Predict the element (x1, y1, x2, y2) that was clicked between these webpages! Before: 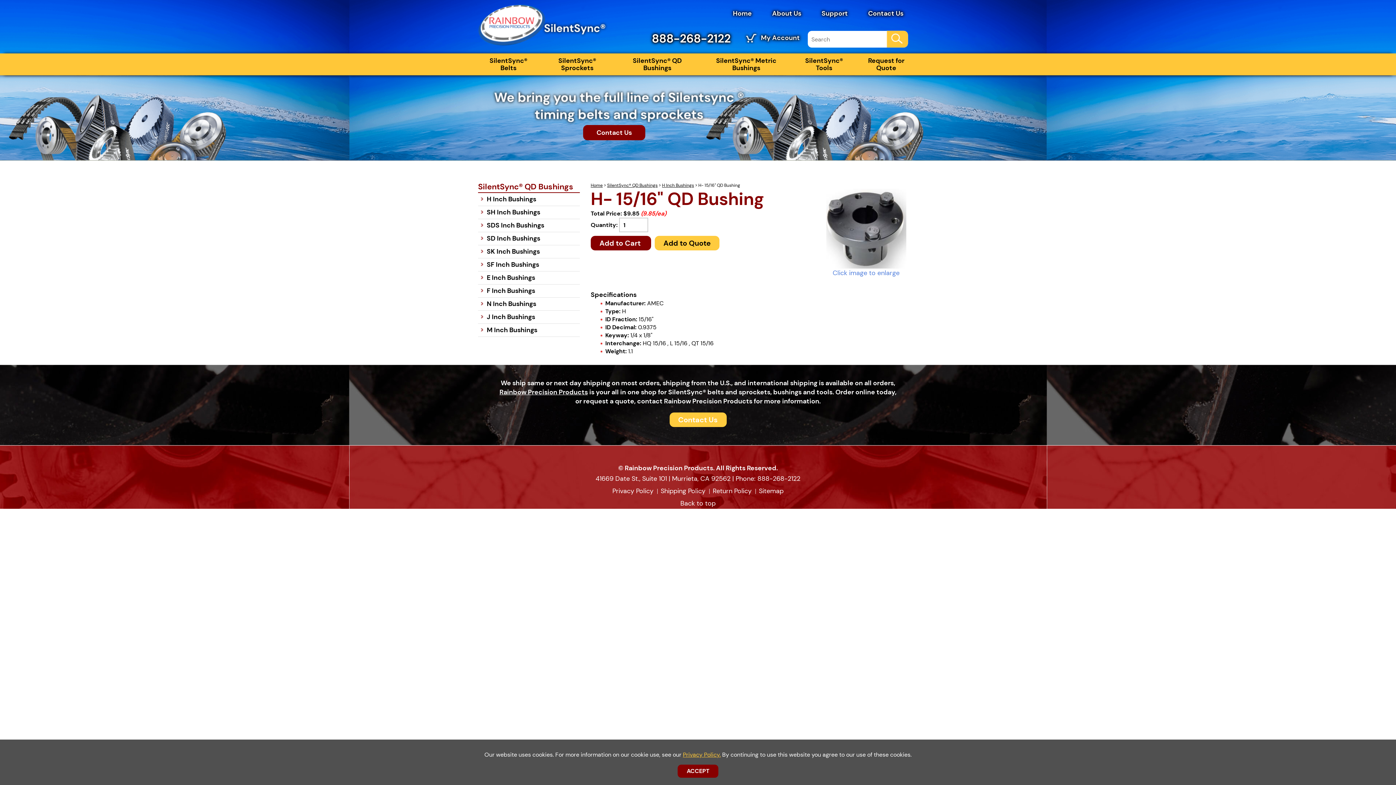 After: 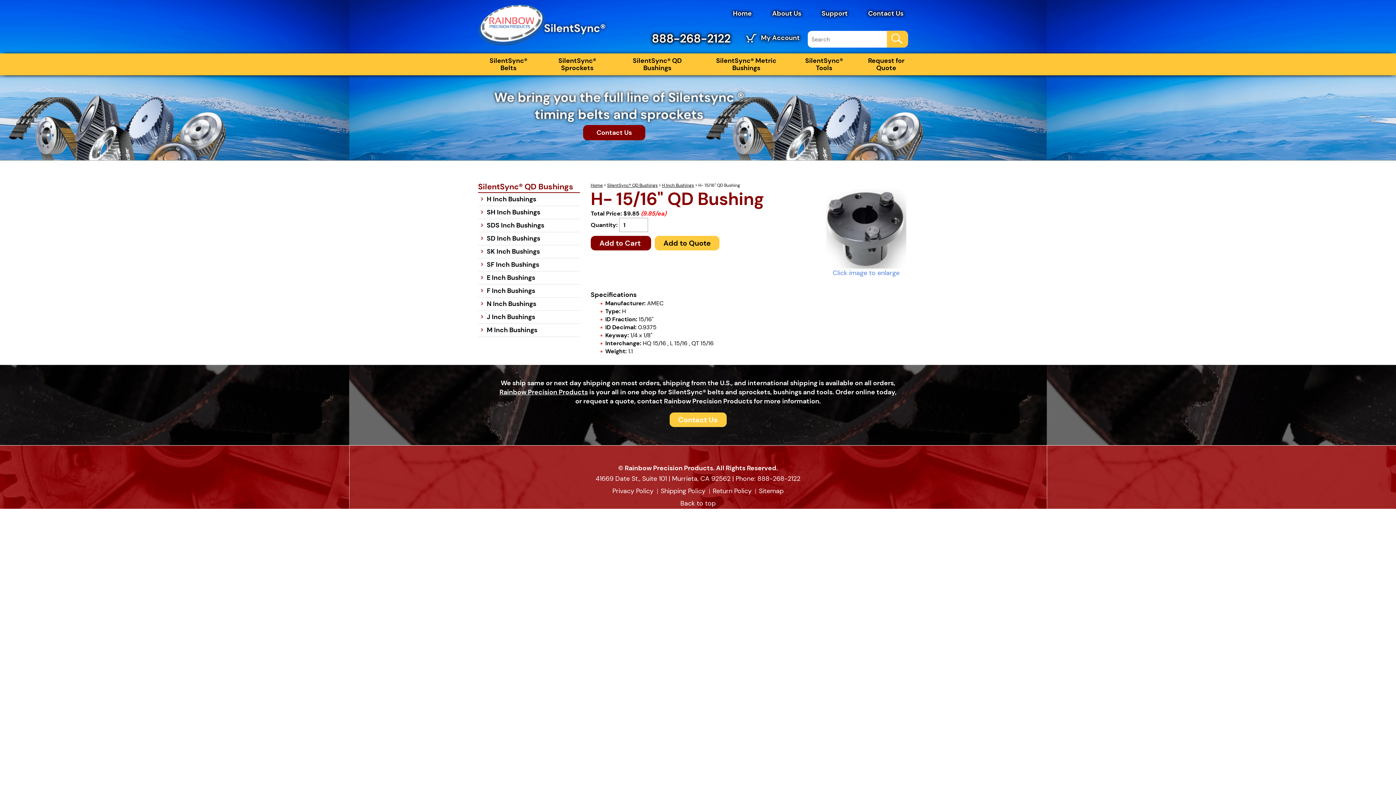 Action: label: ACCEPT bbox: (677, 765, 718, 778)